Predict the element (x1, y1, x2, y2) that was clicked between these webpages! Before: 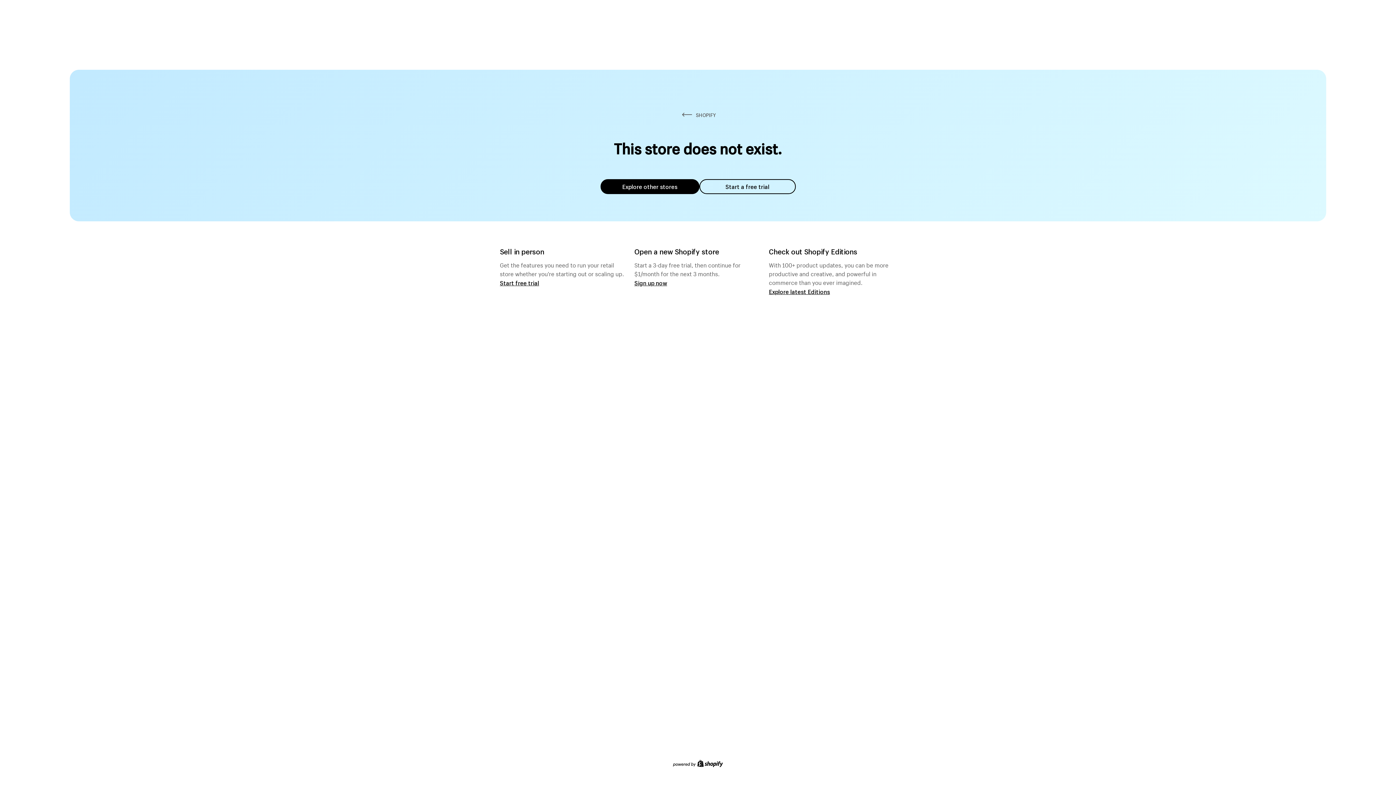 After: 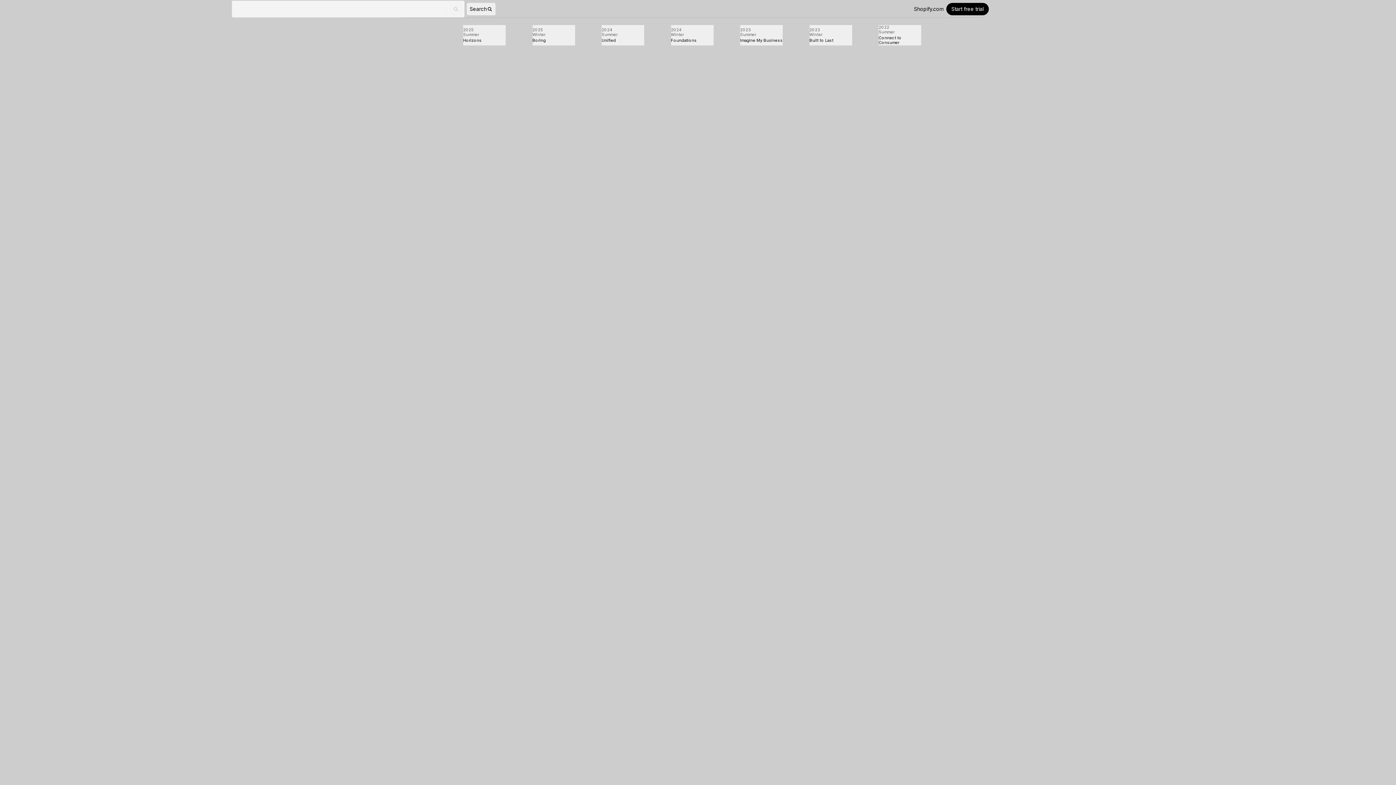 Action: bbox: (769, 287, 830, 295) label: Explore latest Editions